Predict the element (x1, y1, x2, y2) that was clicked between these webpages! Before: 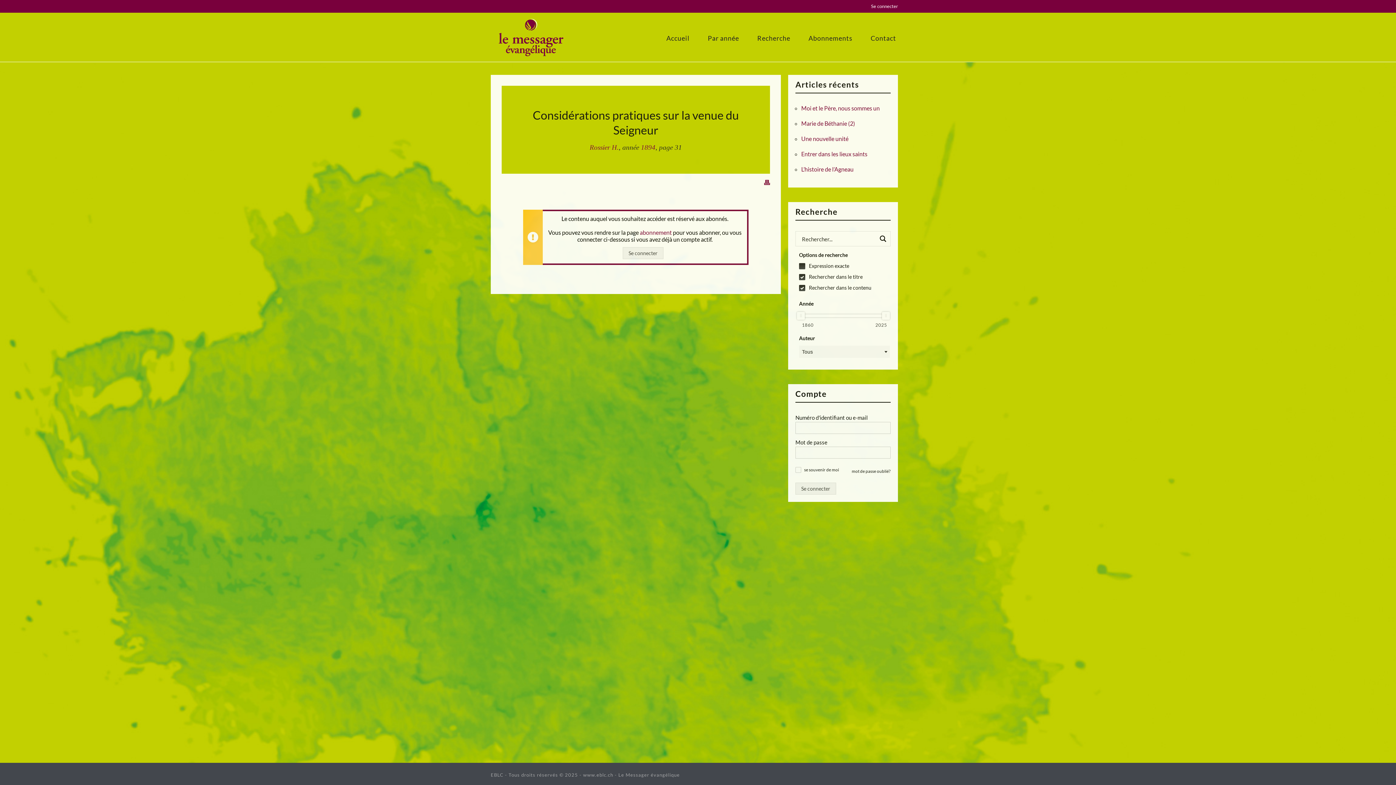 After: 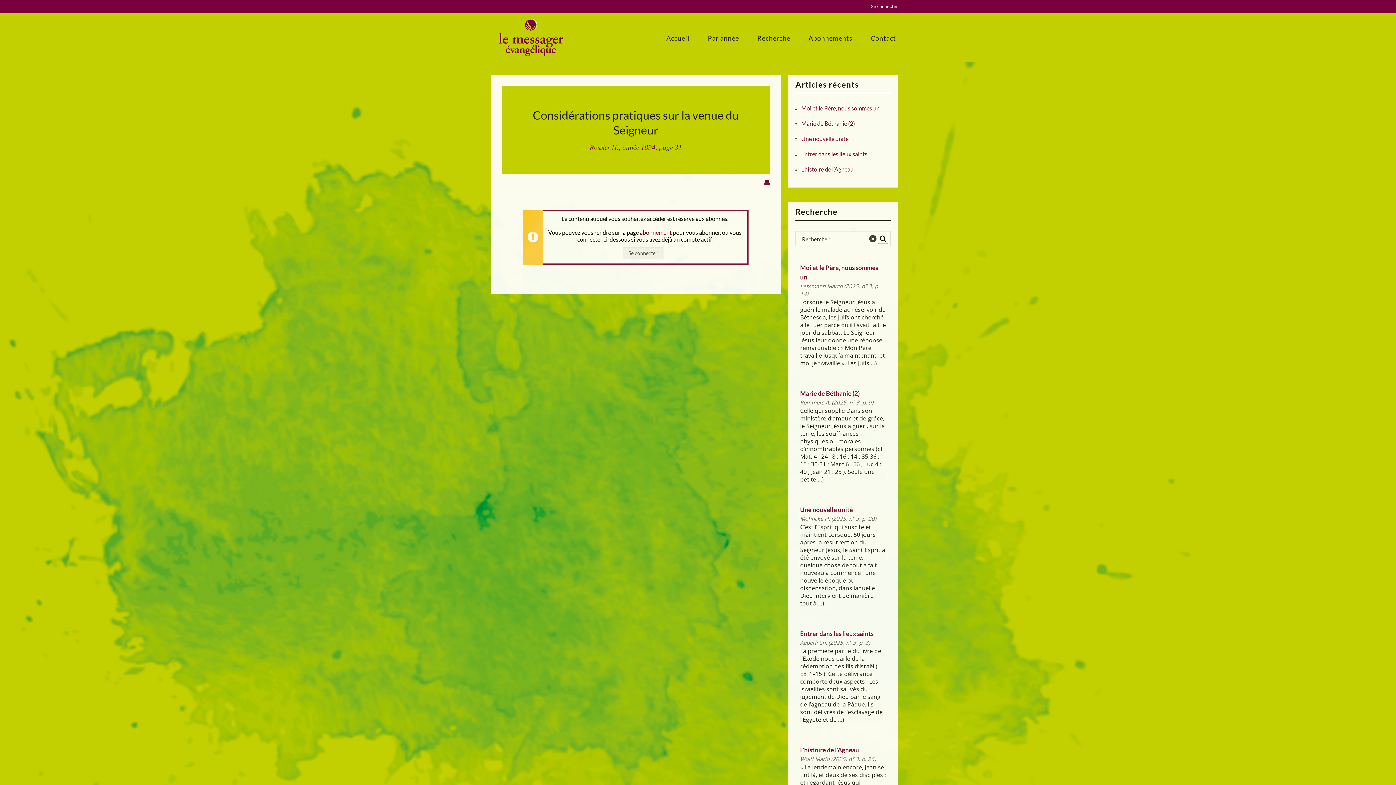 Action: bbox: (878, 233, 888, 244) label: Search magnifier button